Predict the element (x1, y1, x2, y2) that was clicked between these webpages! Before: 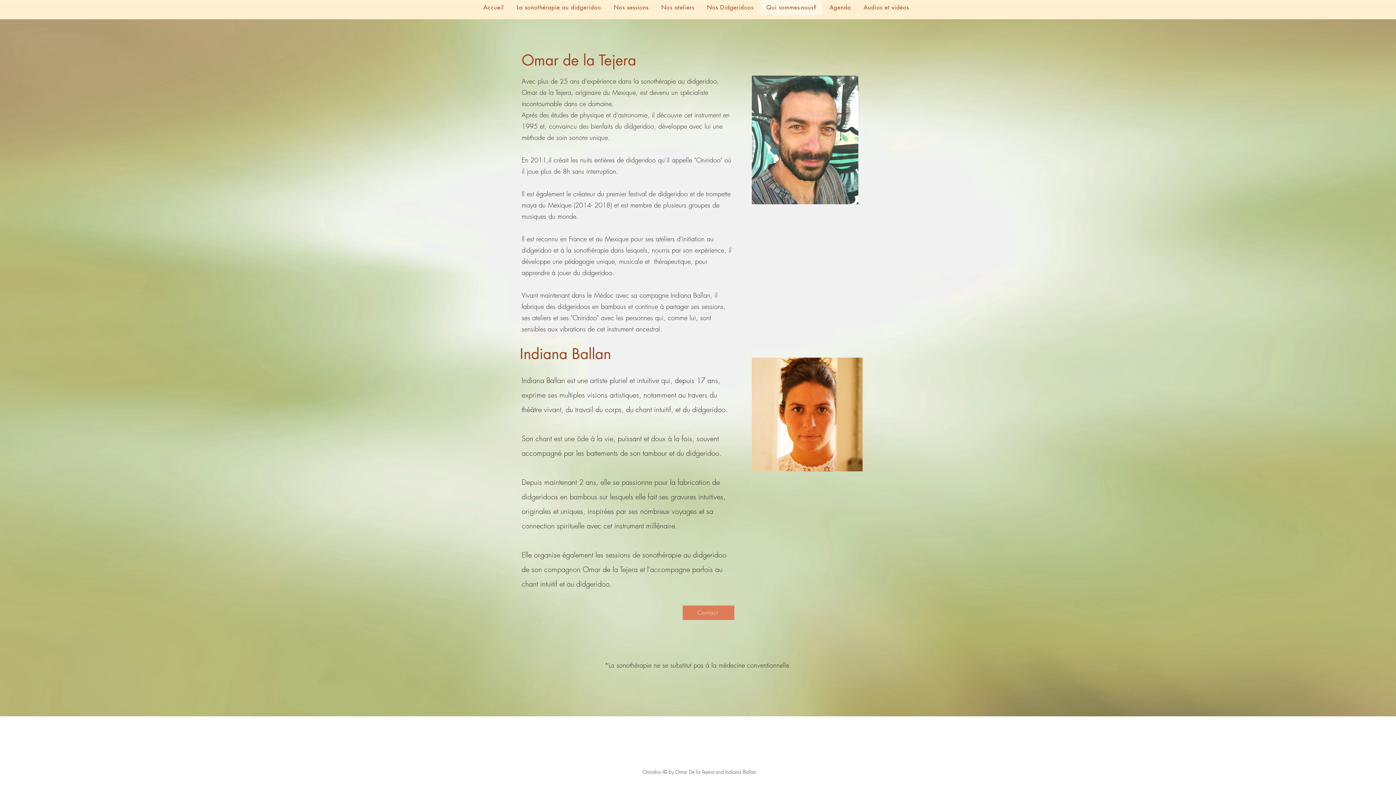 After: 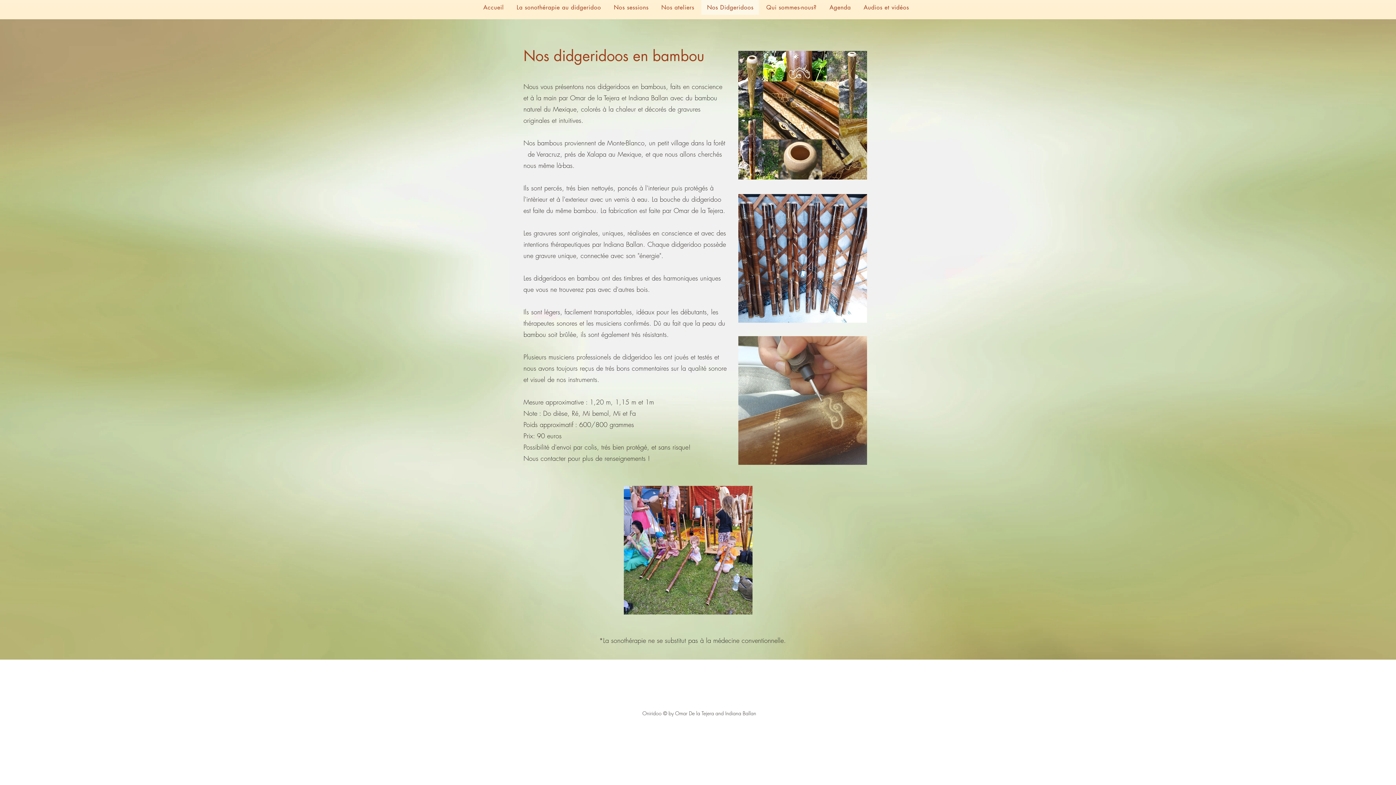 Action: bbox: (701, 0, 759, 14) label: Nos Didgeridoos